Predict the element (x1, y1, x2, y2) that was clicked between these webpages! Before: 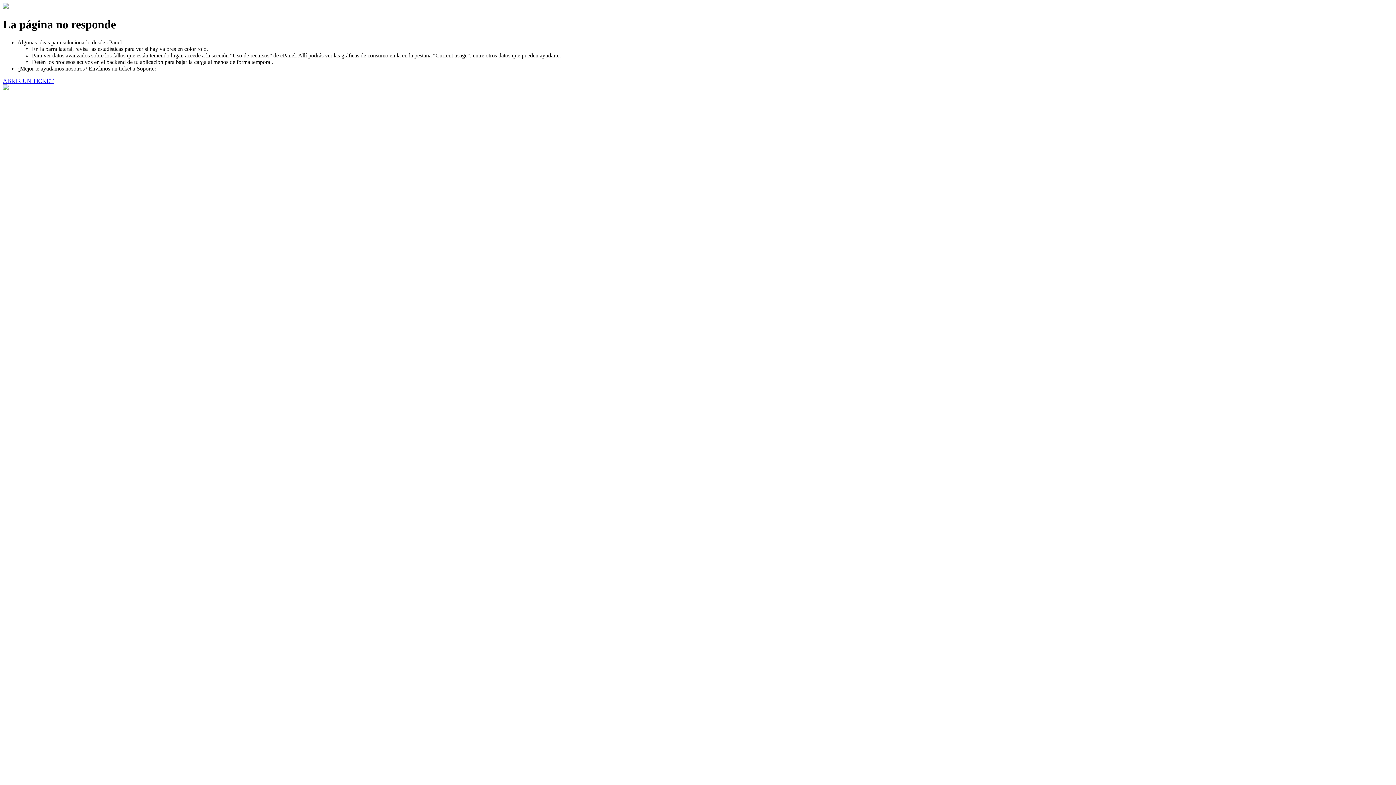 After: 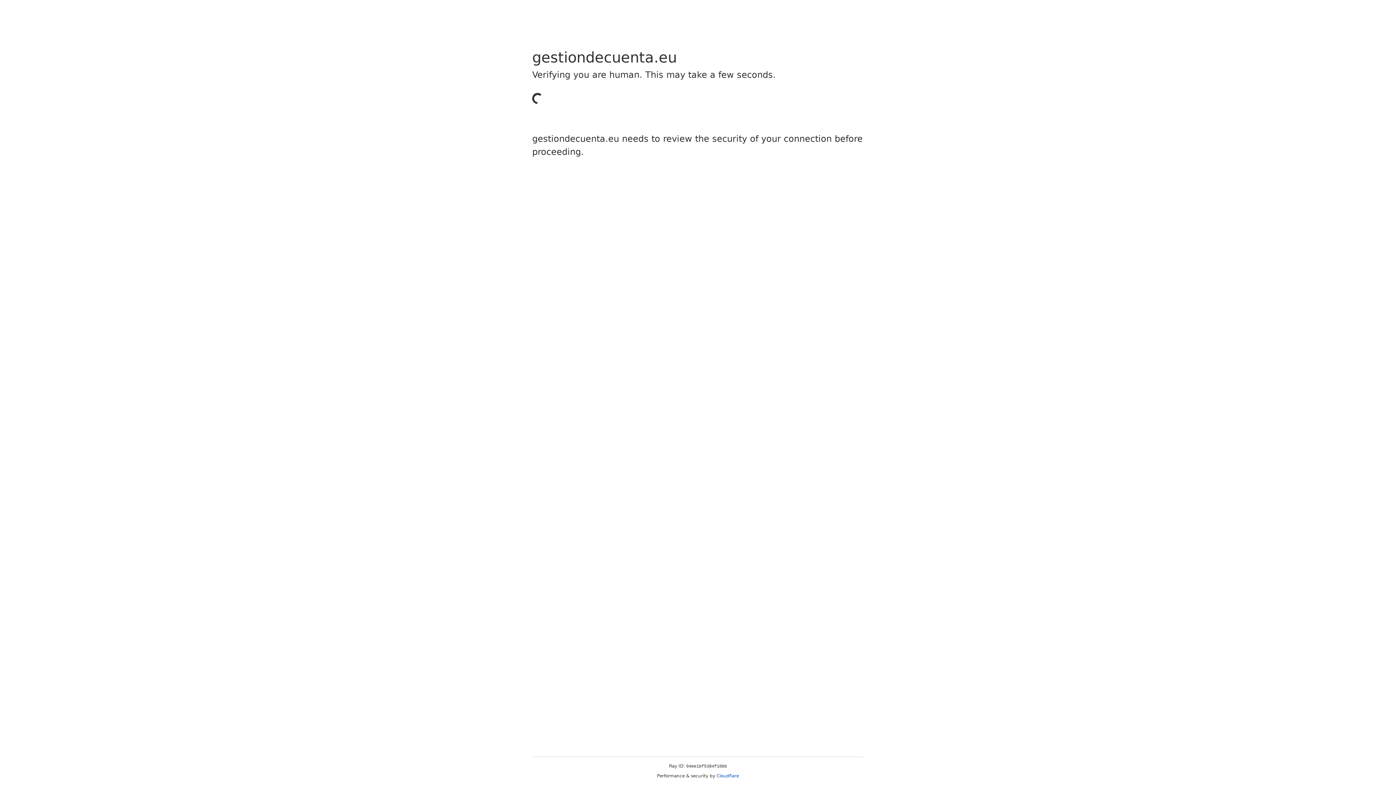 Action: bbox: (2, 77, 53, 83) label: ABRIR UN TICKET